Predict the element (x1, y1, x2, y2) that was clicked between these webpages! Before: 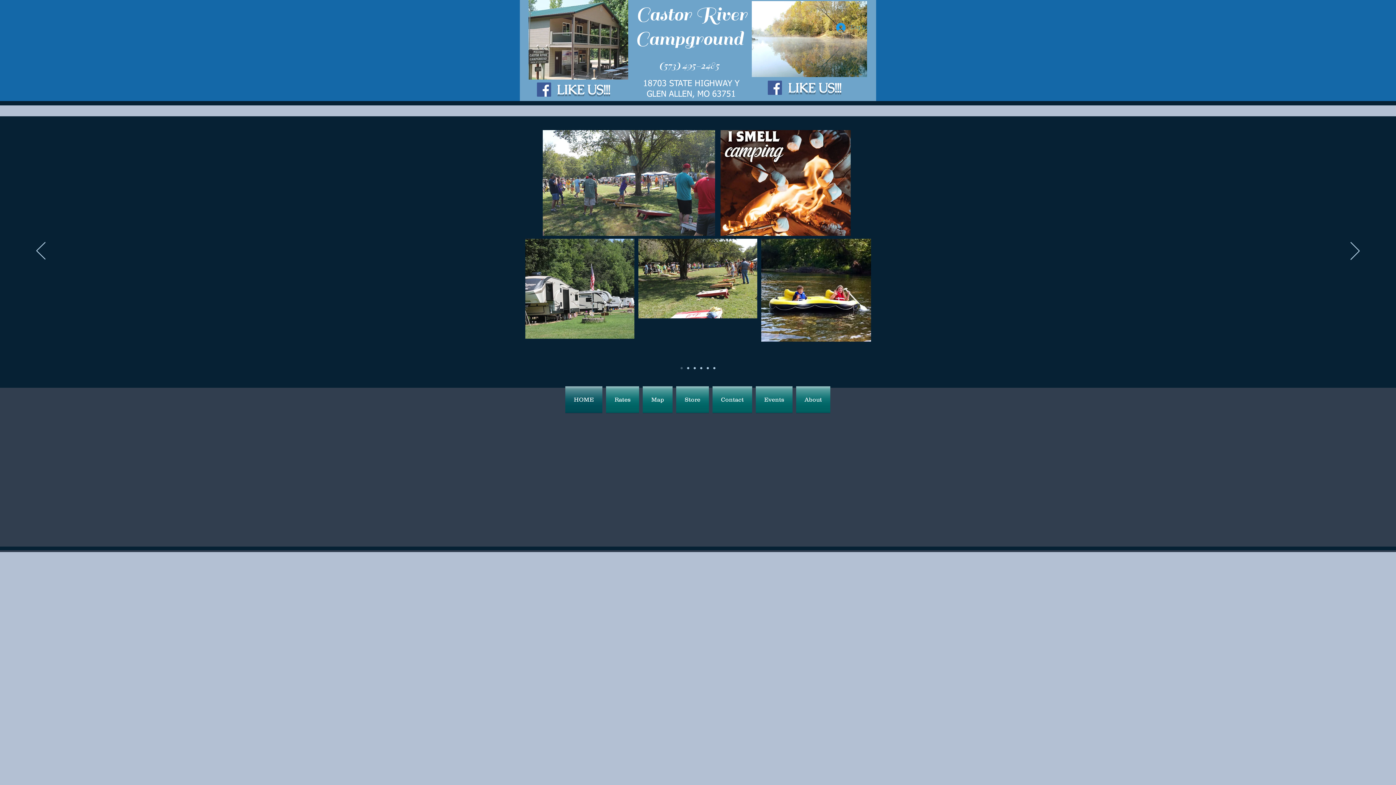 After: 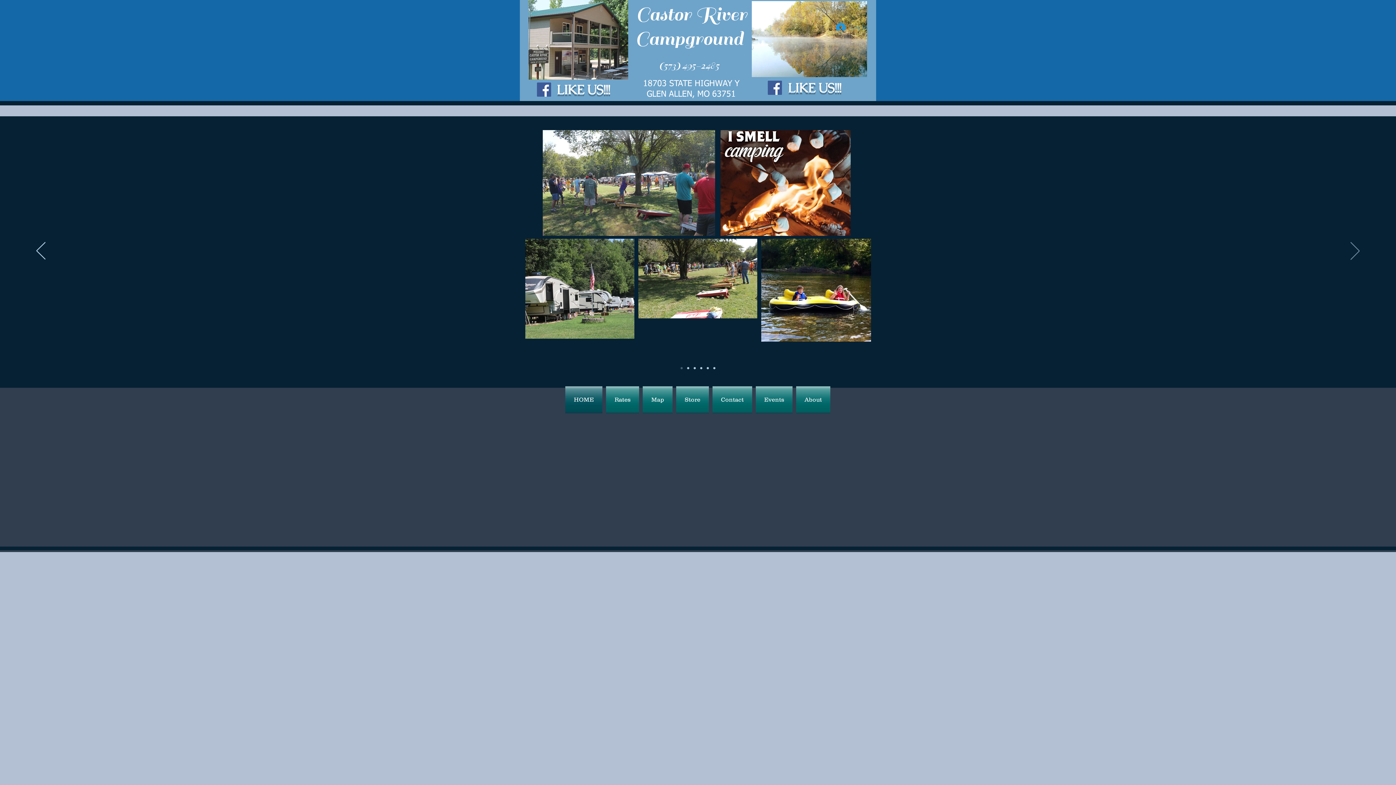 Action: bbox: (1350, 242, 1360, 260) label: Next